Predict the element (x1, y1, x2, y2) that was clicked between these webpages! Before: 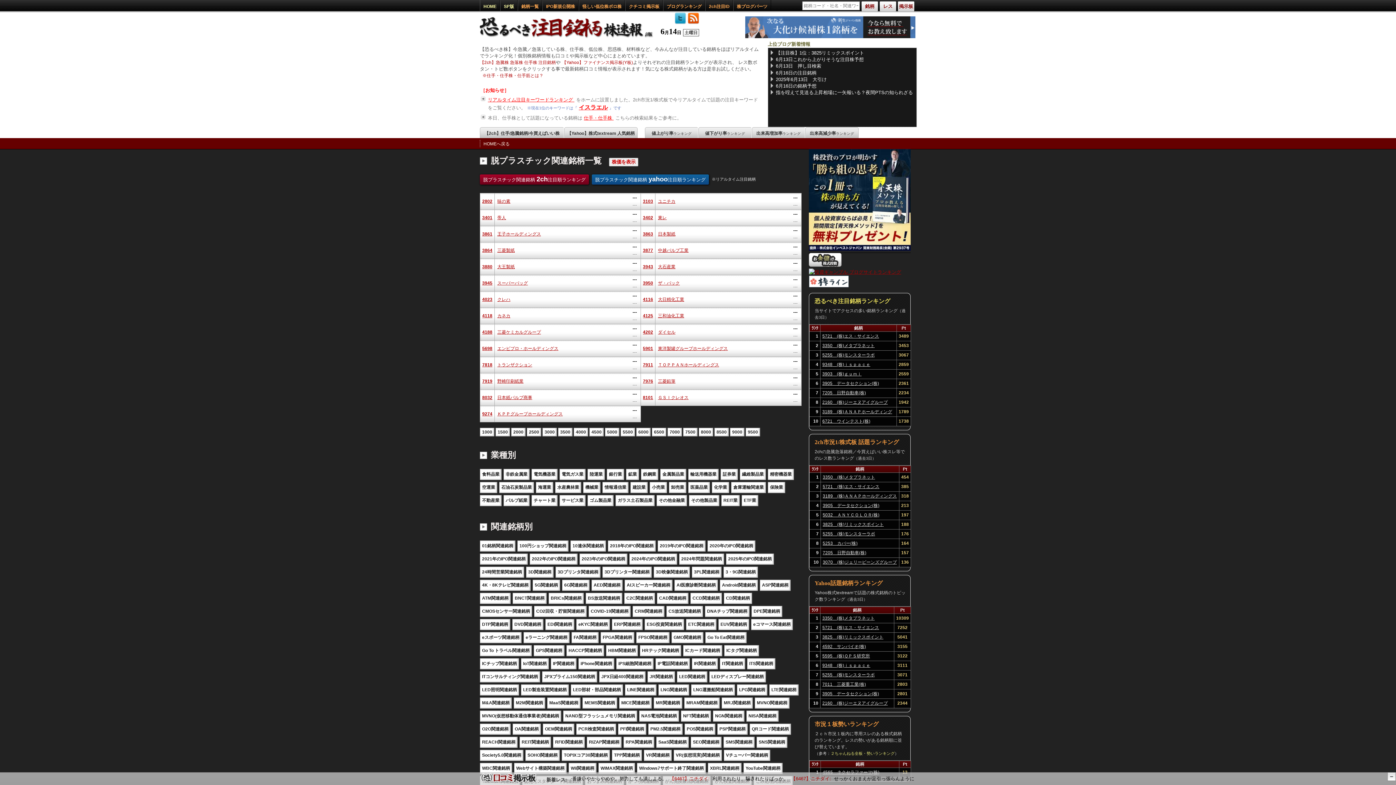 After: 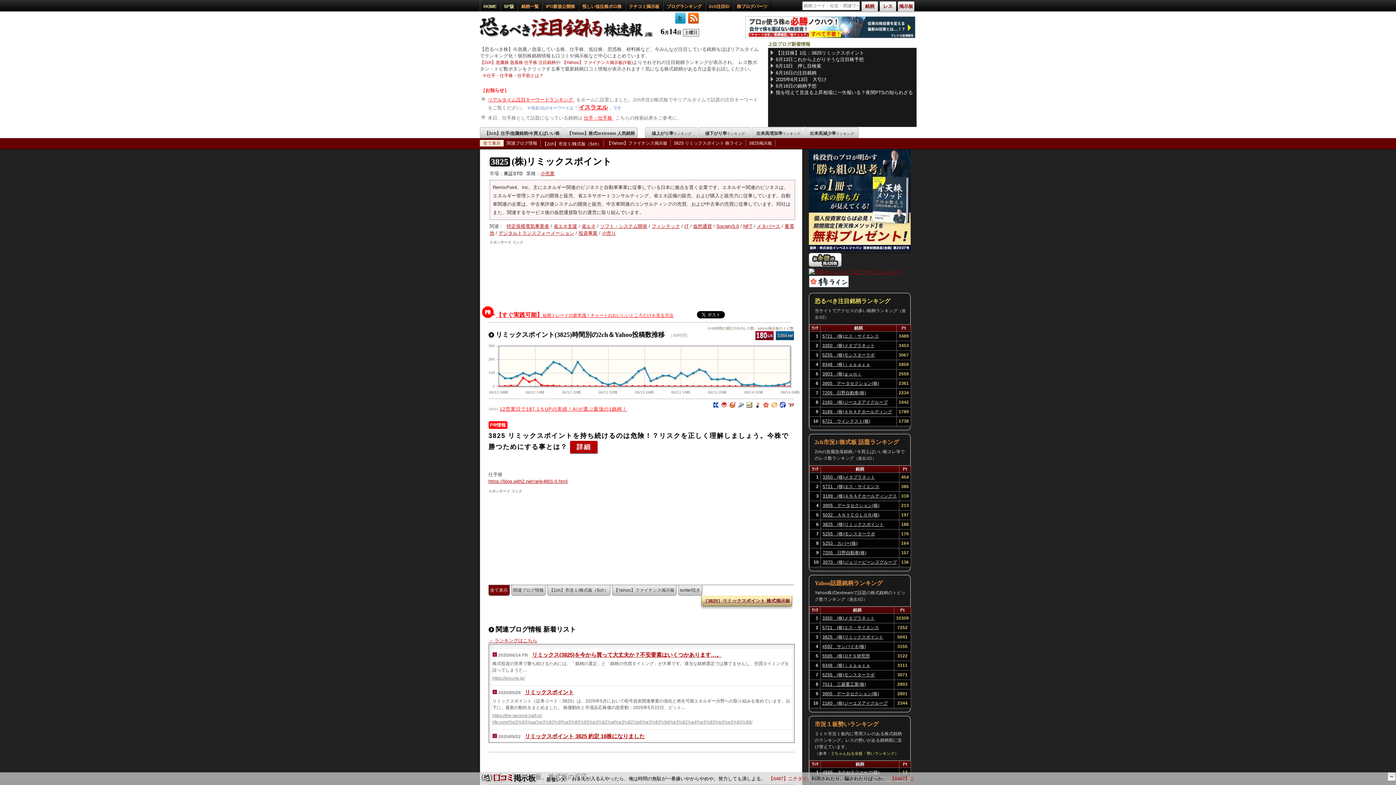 Action: label: 3825　(株)リミックスポイント bbox: (822, 633, 892, 642)